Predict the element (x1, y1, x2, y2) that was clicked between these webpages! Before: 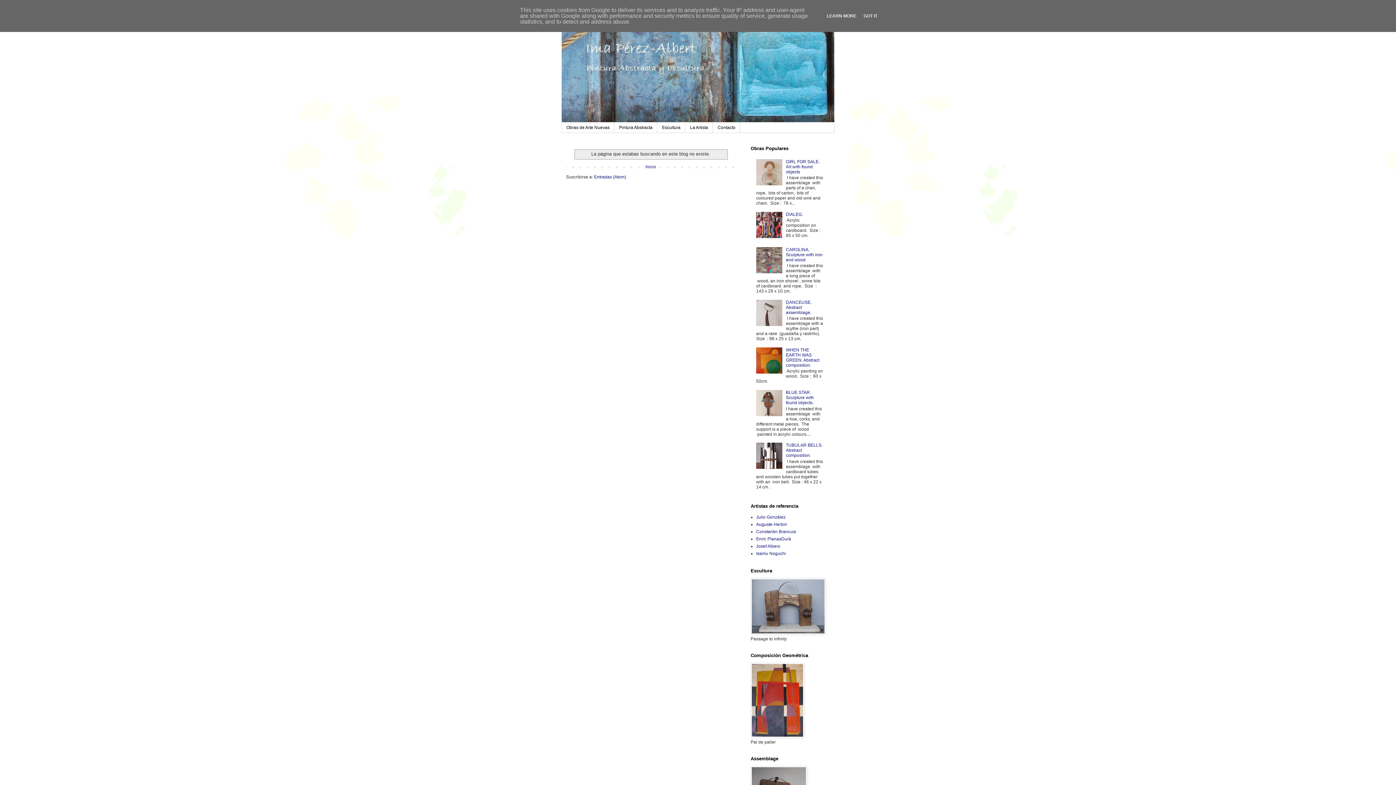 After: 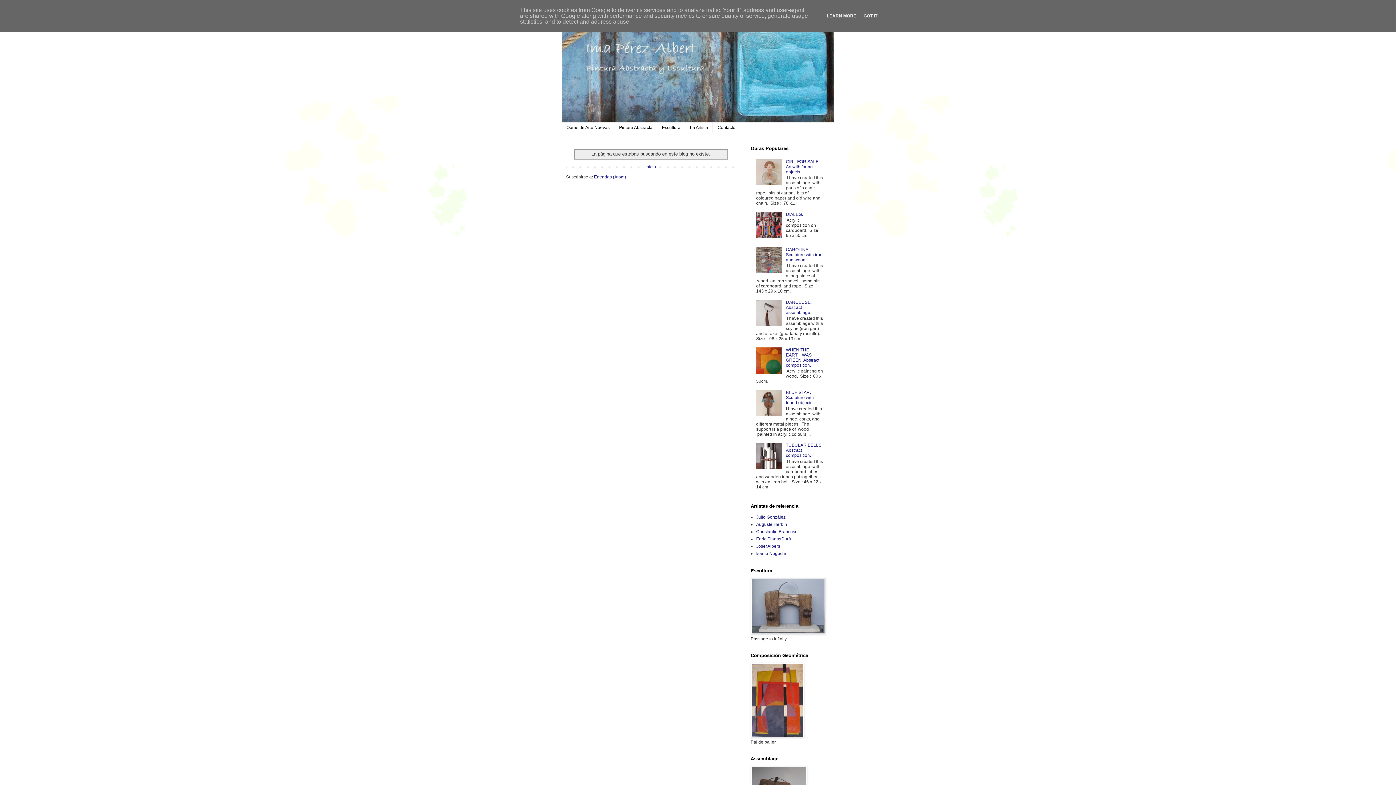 Action: bbox: (756, 465, 784, 470)